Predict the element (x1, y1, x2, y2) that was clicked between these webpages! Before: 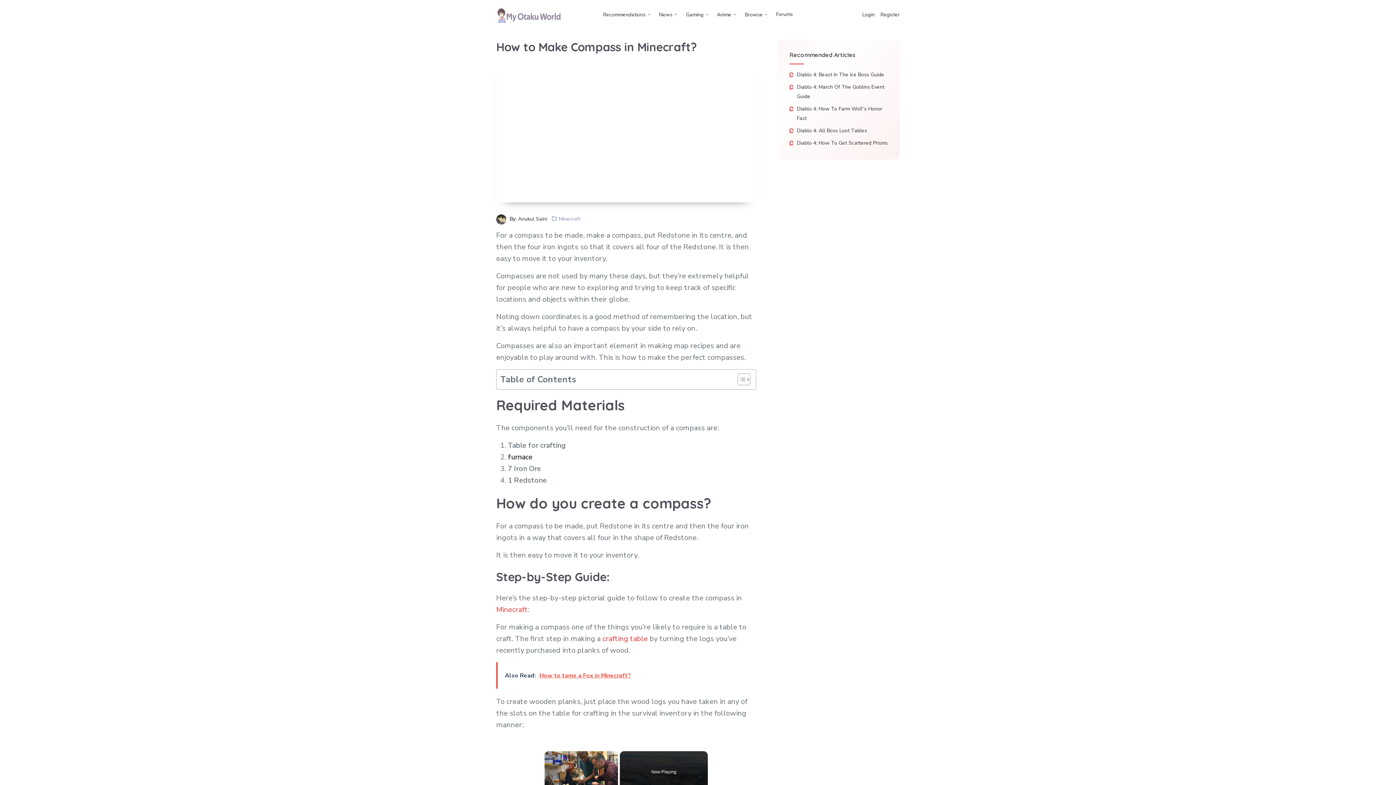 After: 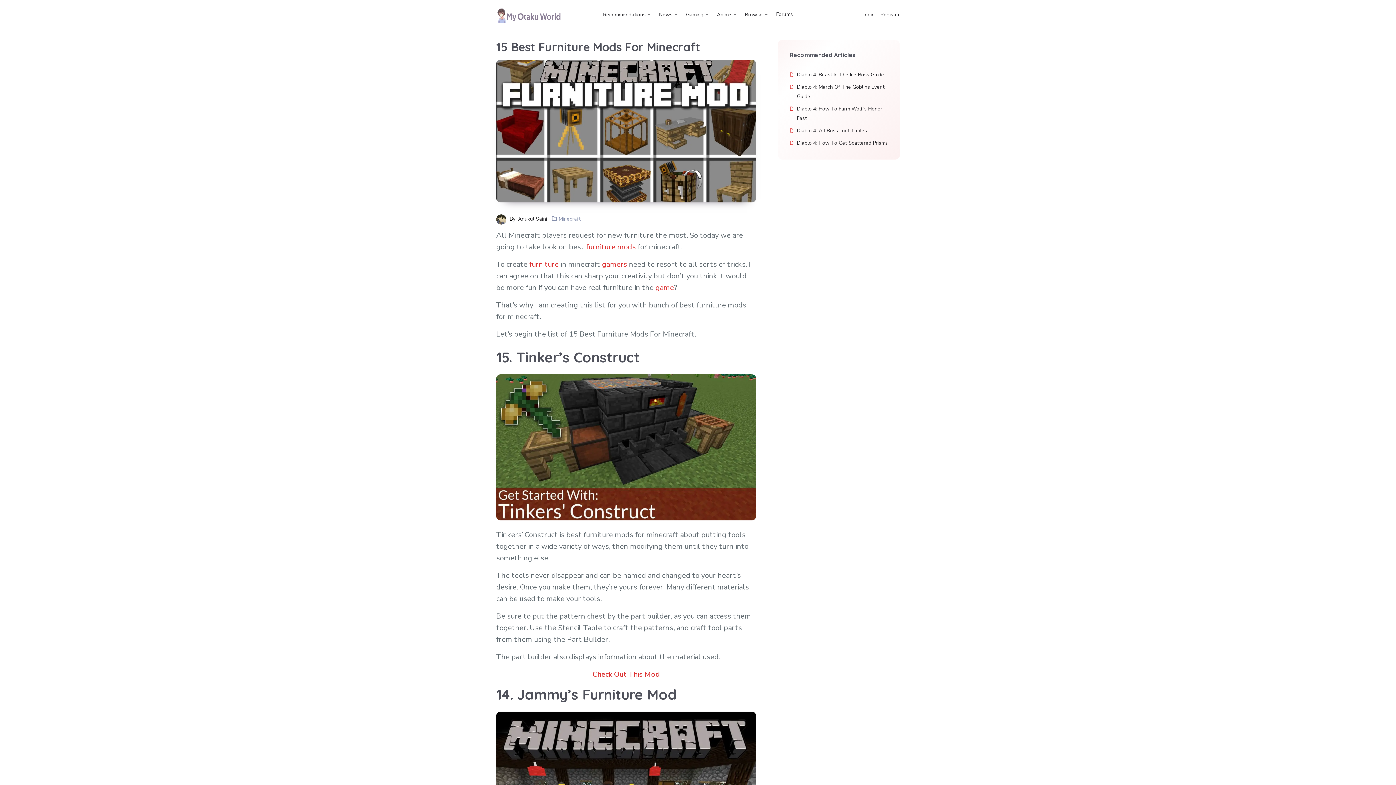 Action: label: Minecraft bbox: (496, 605, 528, 615)